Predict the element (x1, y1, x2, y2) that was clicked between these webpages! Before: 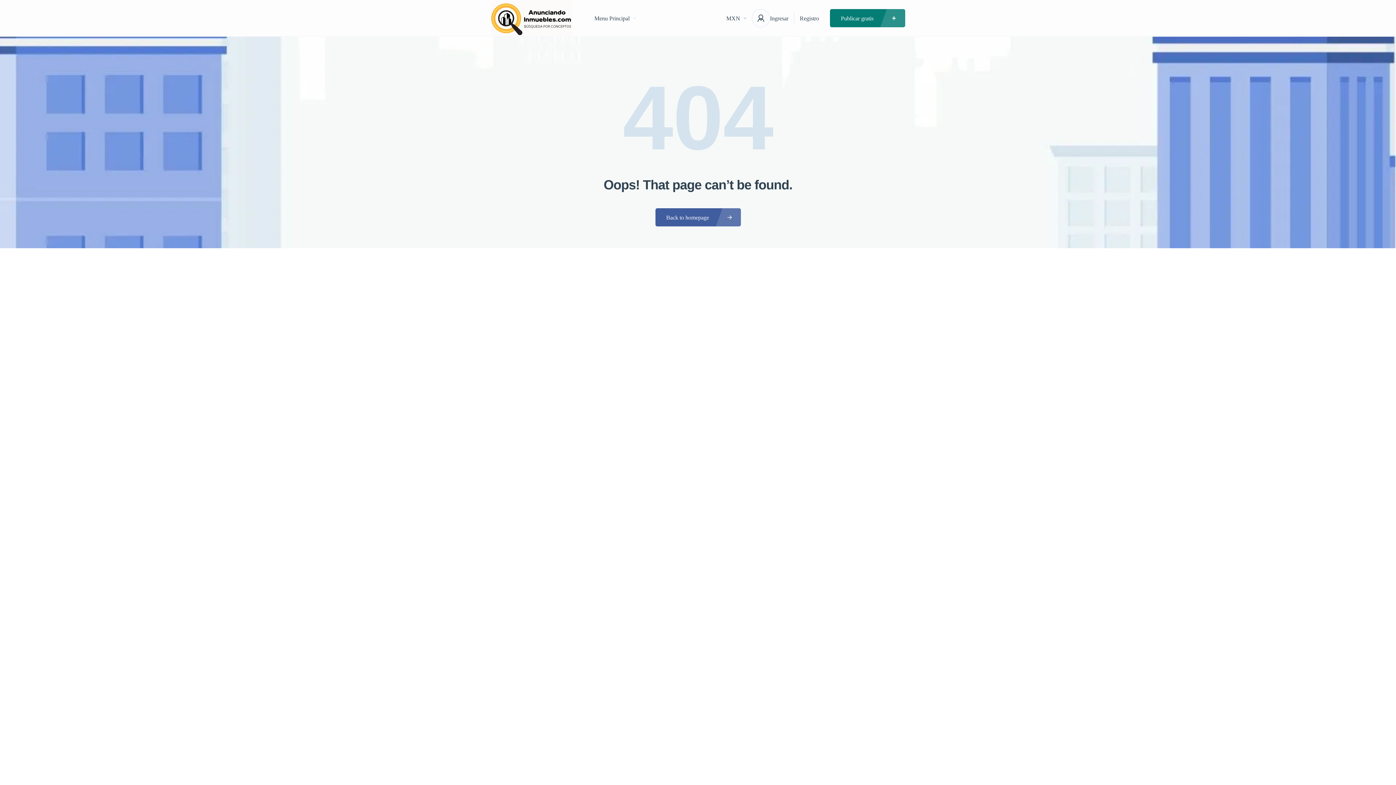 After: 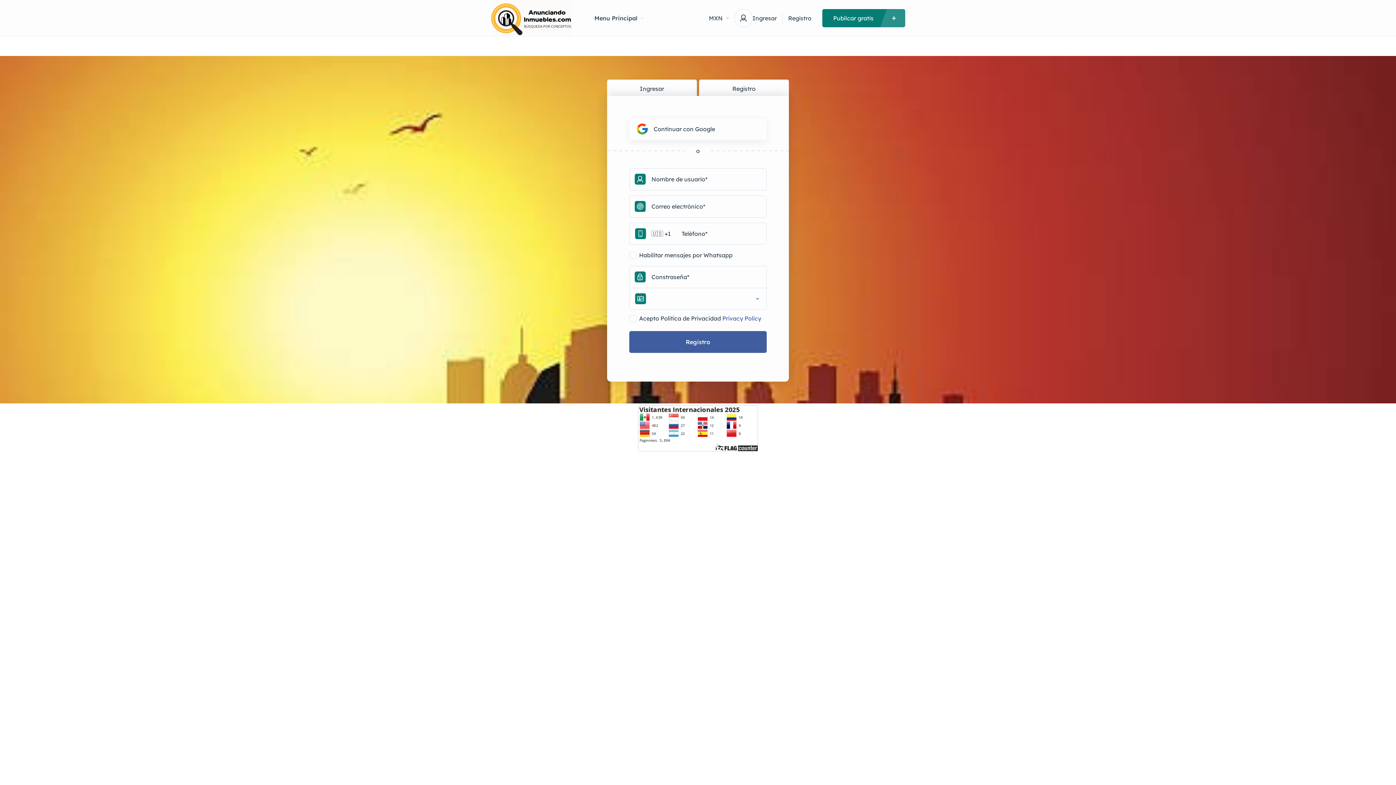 Action: label: Registro bbox: (800, 12, 819, 23)